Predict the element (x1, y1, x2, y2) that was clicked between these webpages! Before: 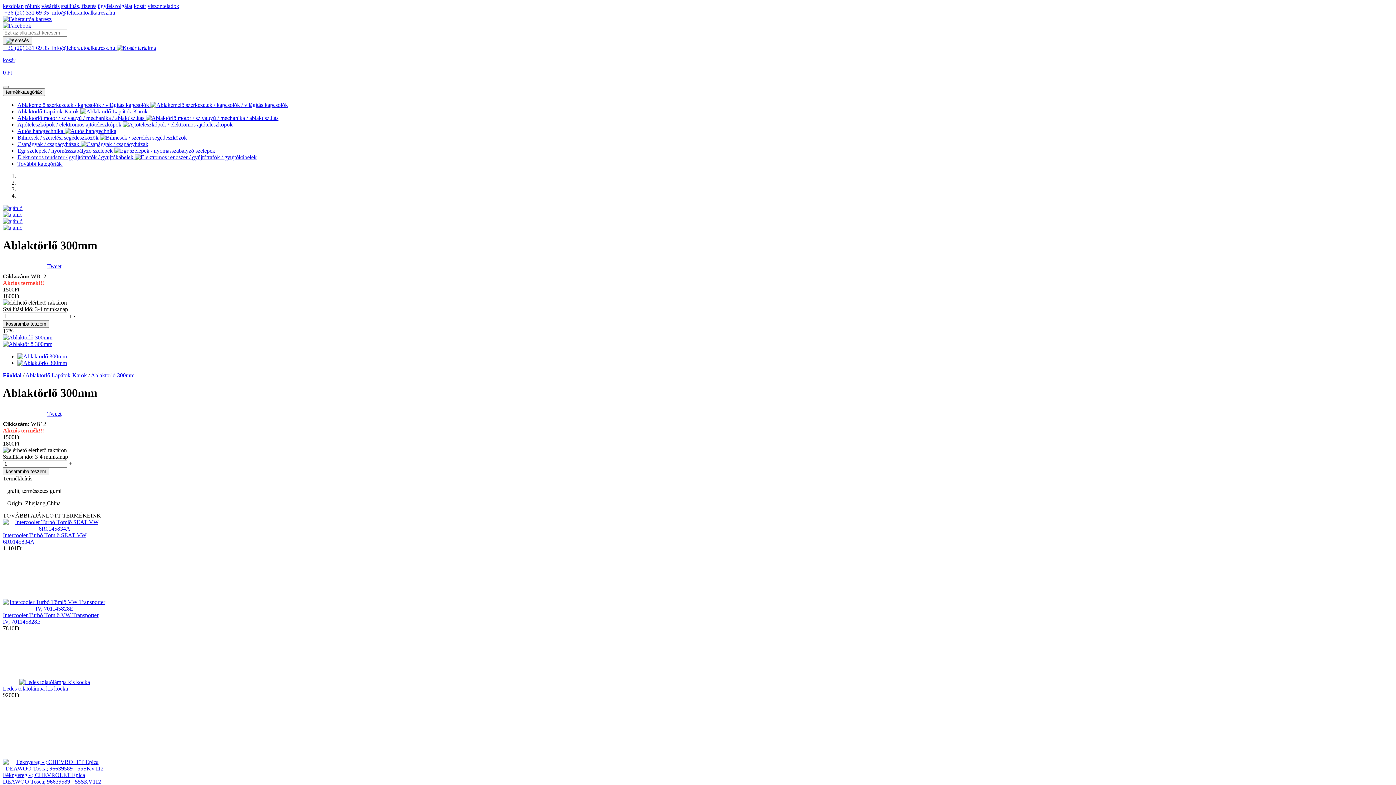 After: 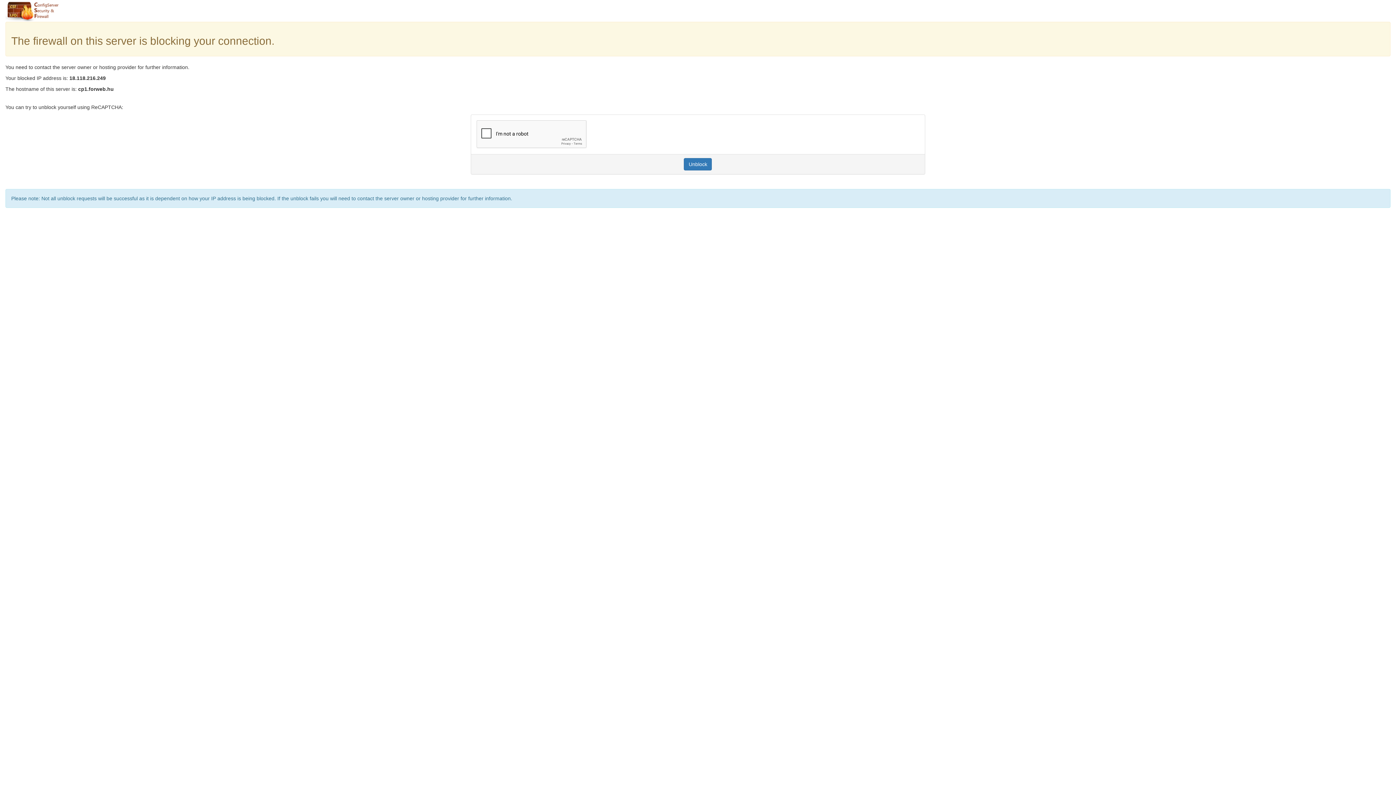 Action: label: Csapágyak / csapágyházak  bbox: (17, 141, 148, 147)